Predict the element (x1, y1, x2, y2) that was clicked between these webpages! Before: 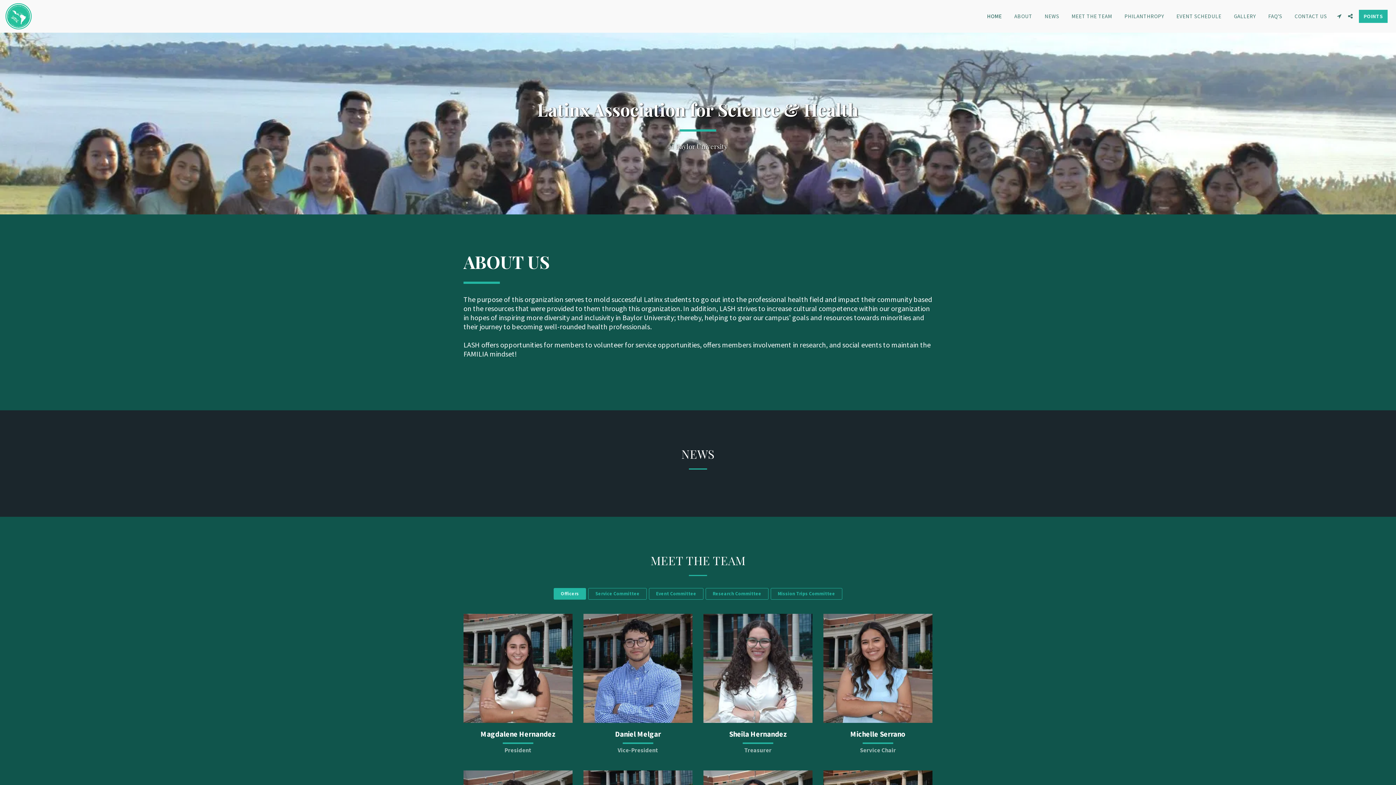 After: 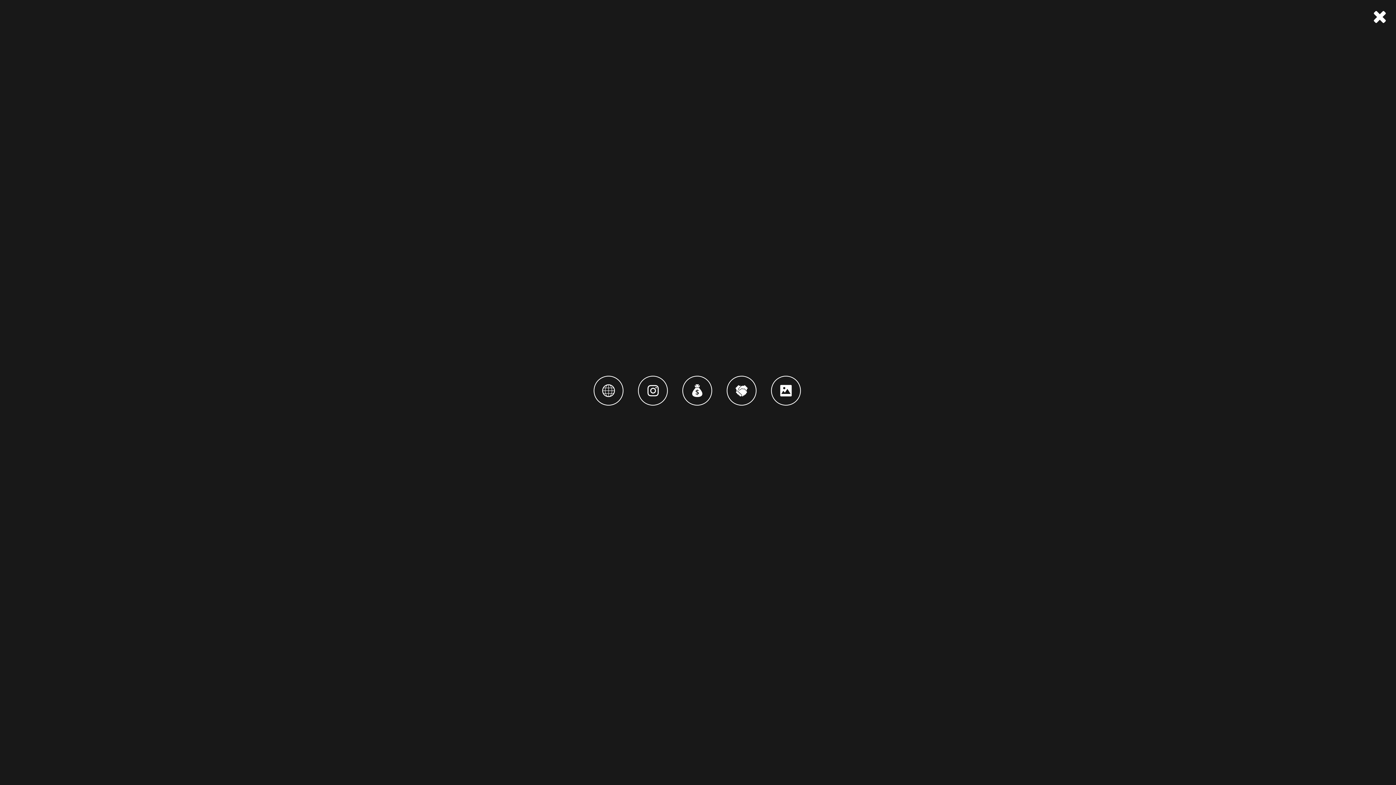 Action: bbox: (1345, 13, 1356, 18) label:  